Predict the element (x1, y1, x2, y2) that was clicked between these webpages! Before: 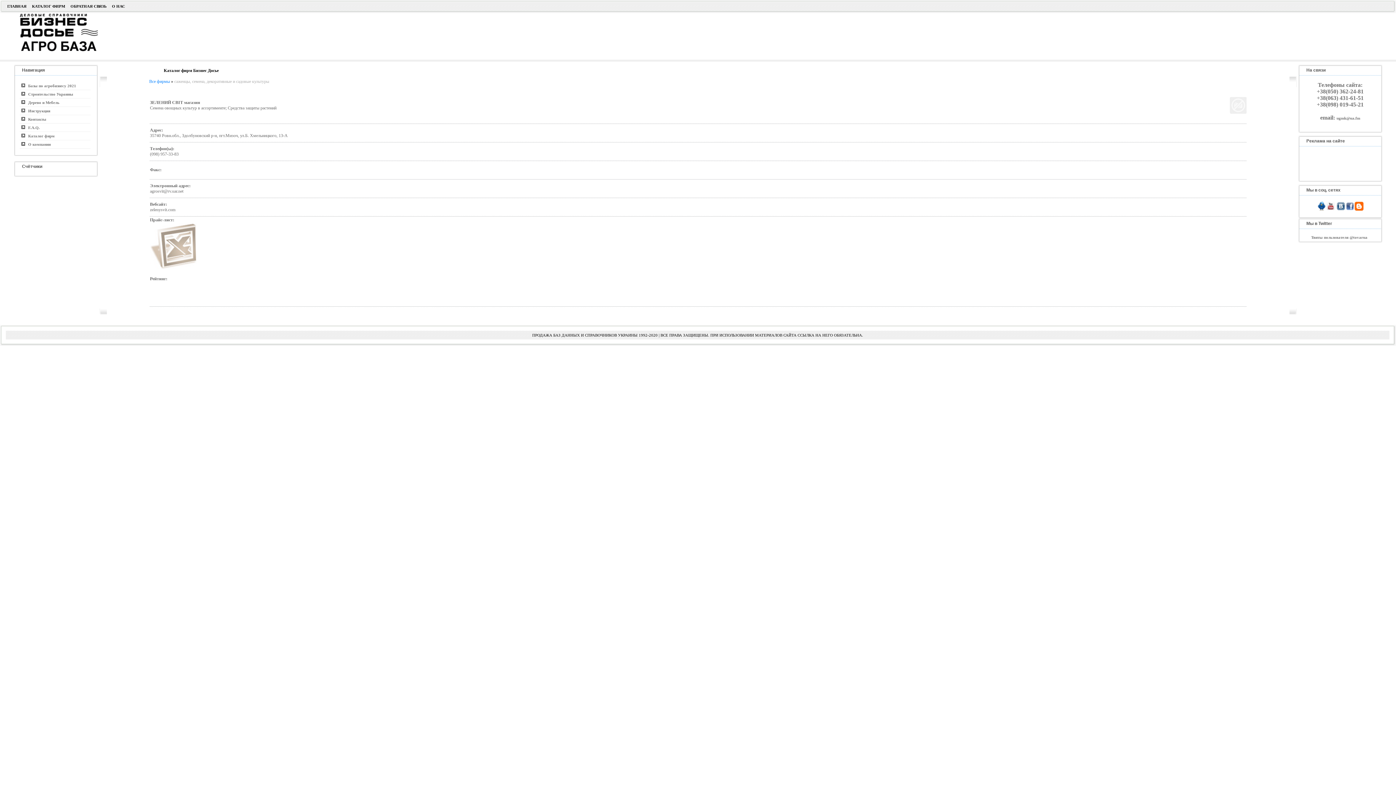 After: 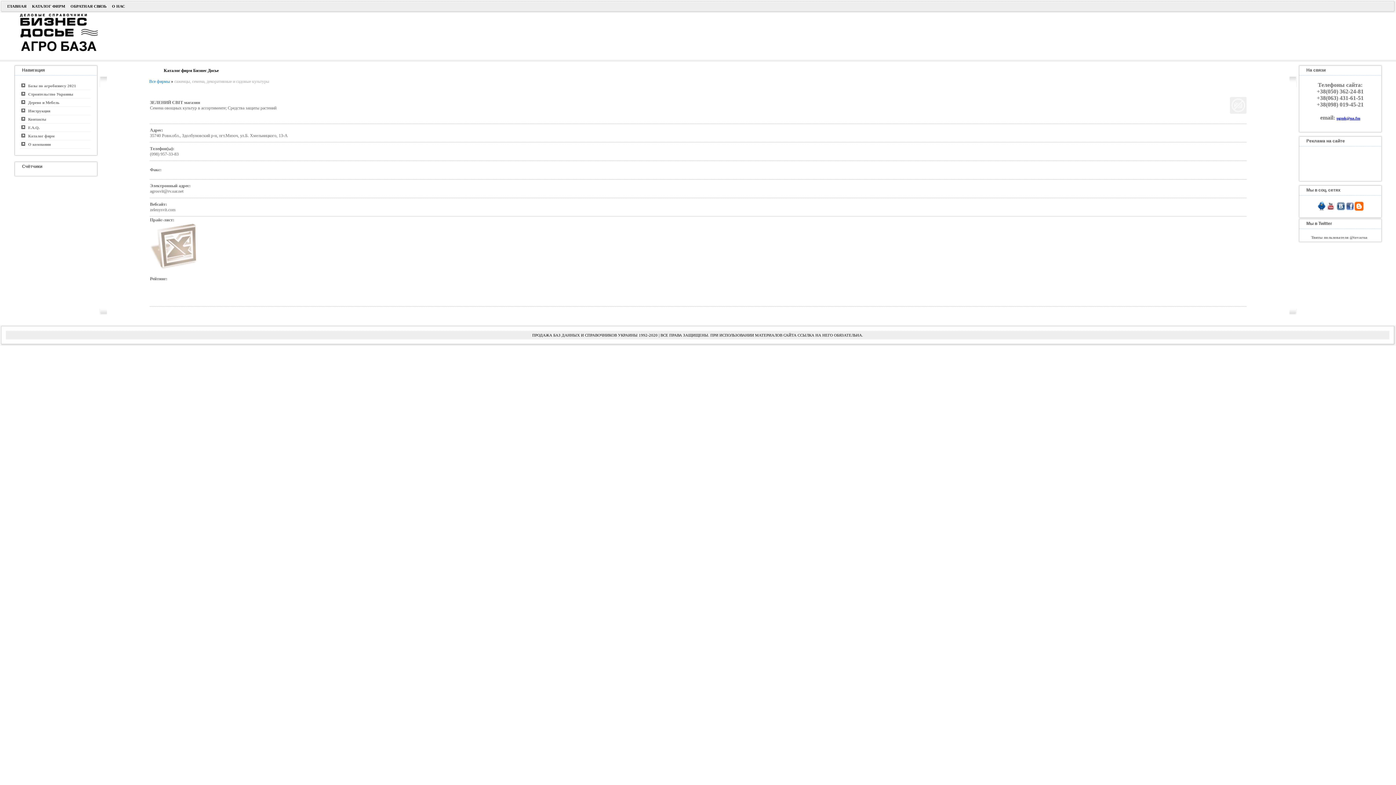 Action: bbox: (1336, 116, 1360, 120) label: ugmk@ua.fm